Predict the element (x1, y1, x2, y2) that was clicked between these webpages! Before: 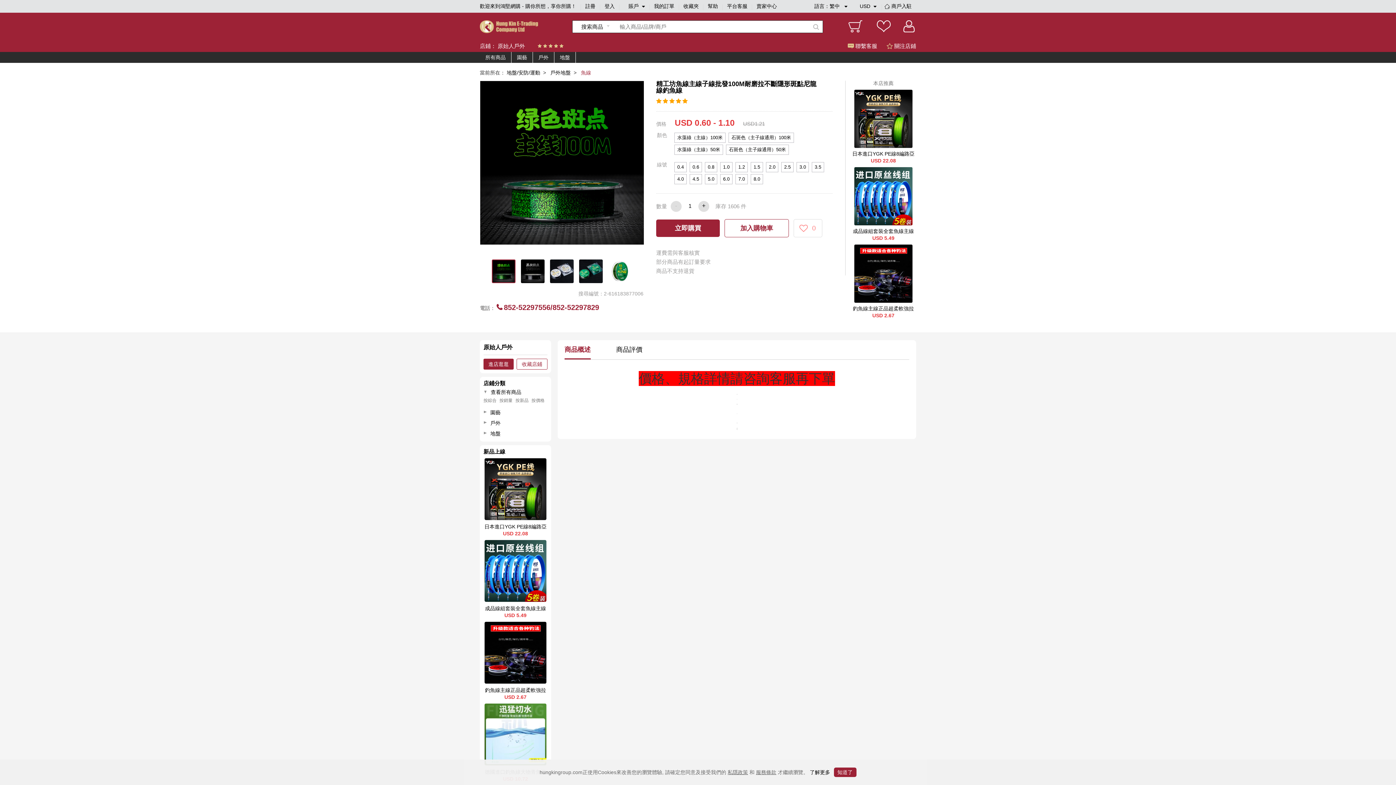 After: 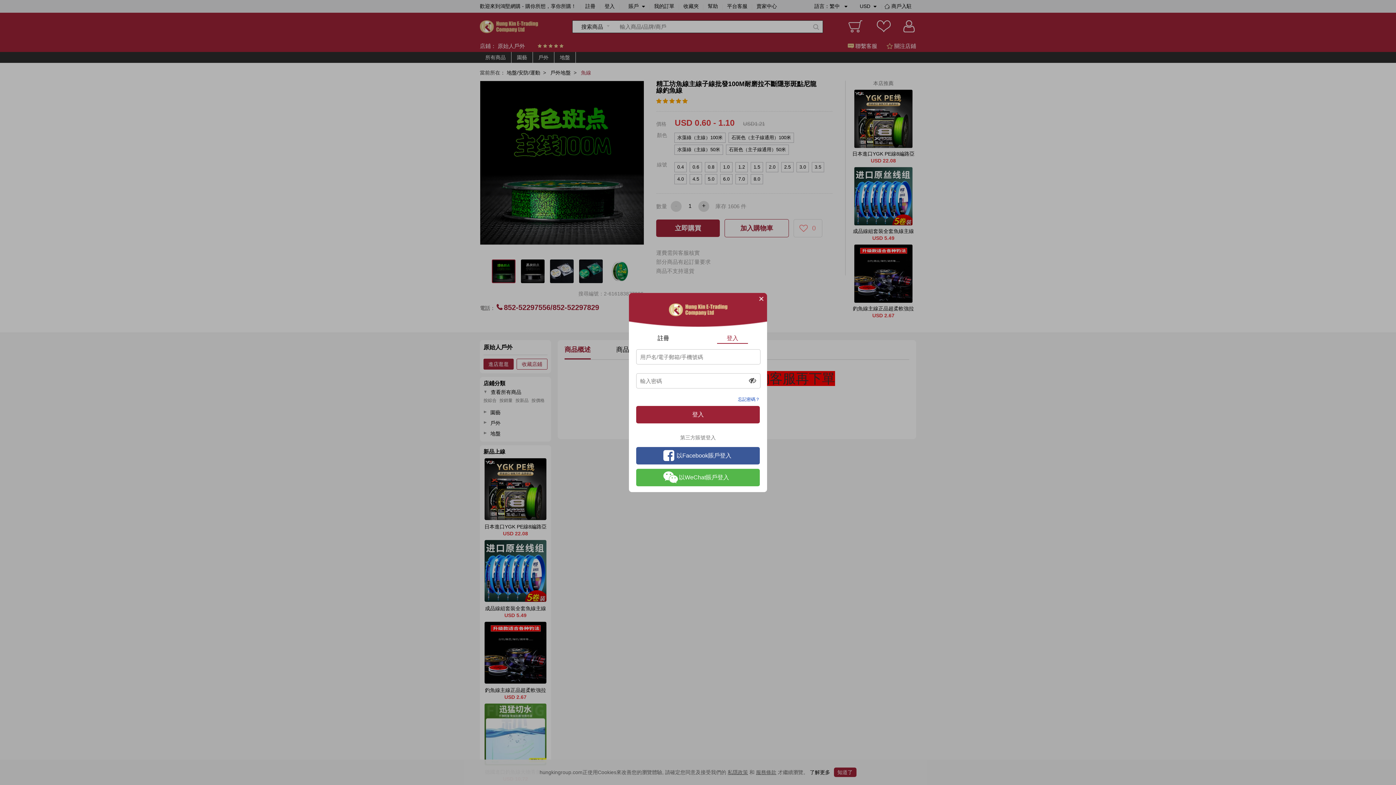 Action: bbox: (604, 3, 614, 9) label: 登入